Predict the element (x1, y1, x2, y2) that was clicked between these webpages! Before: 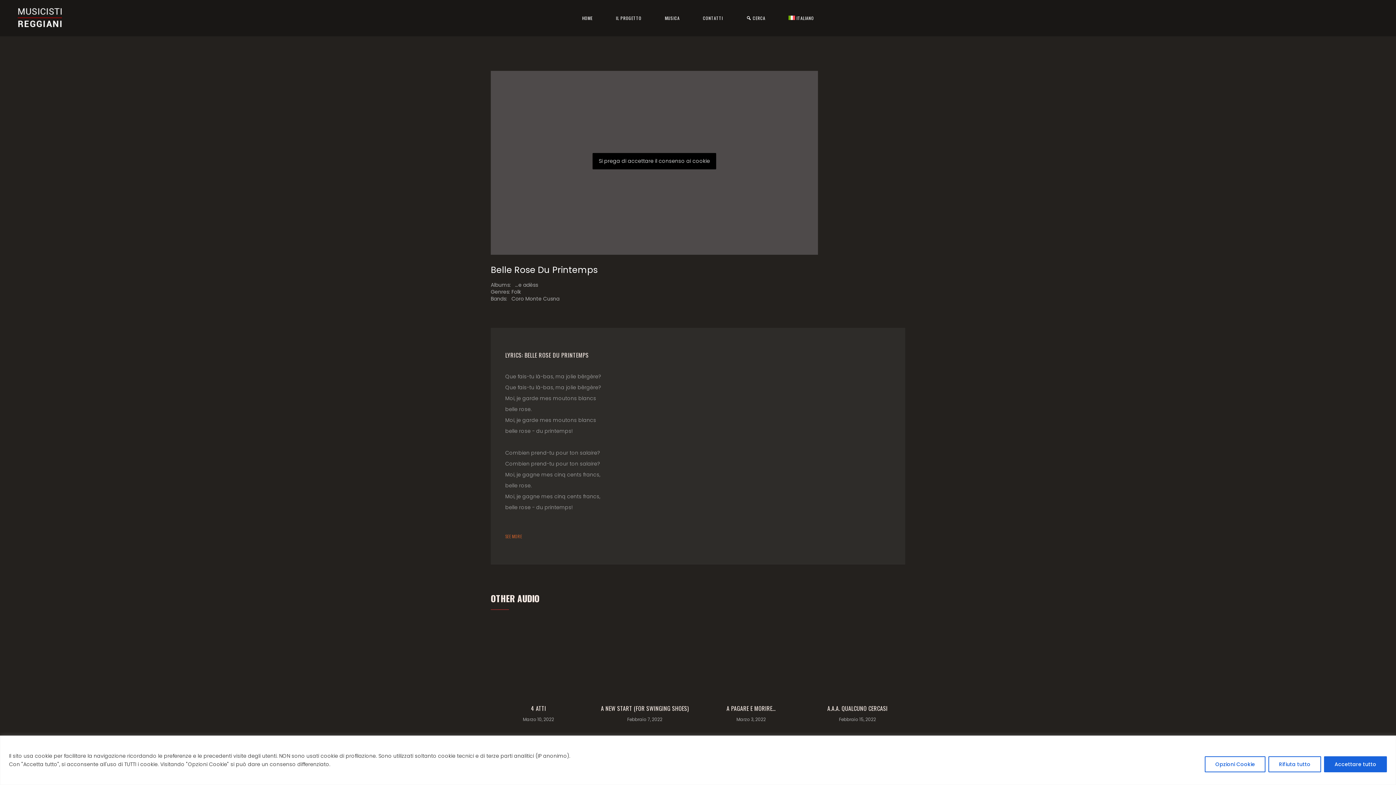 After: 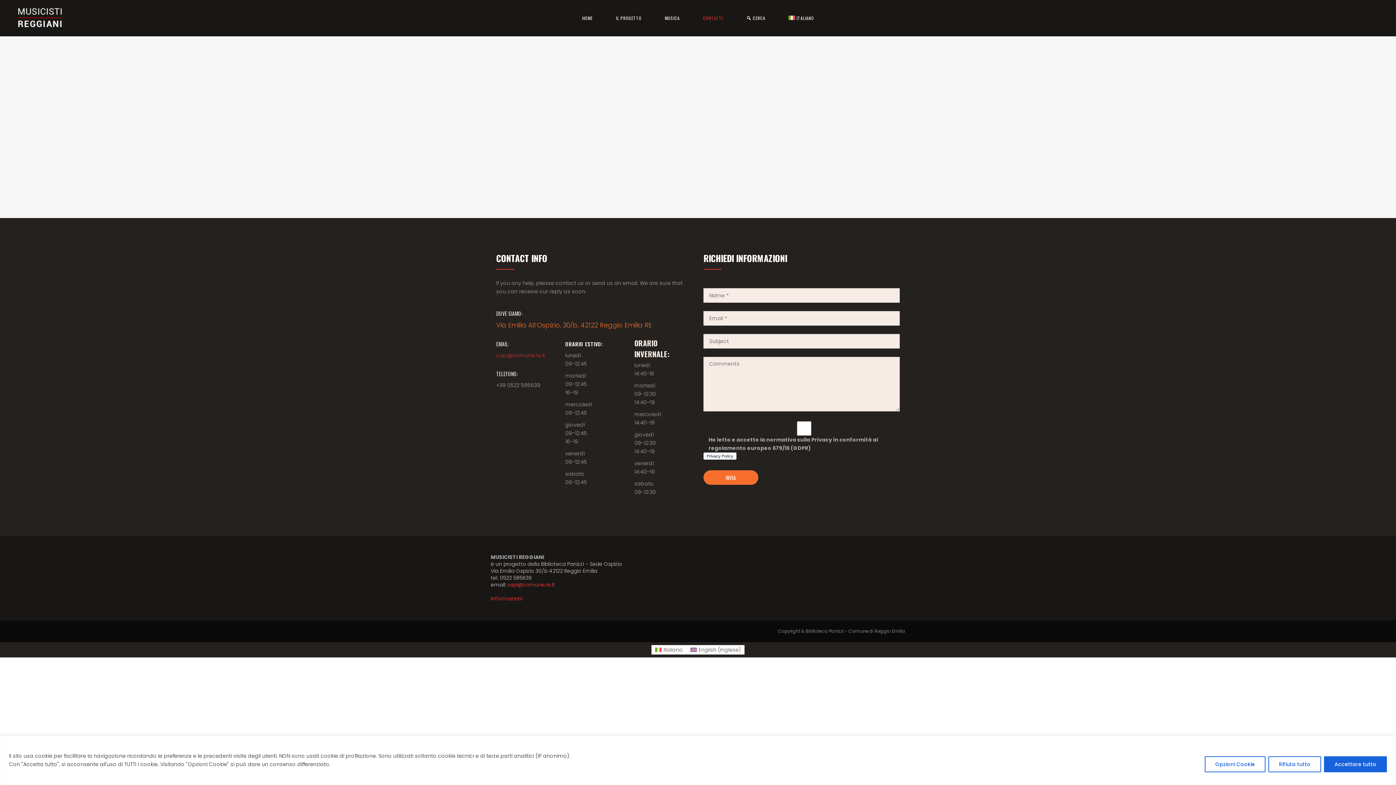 Action: label: CONTATTI bbox: (692, 0, 734, 36)